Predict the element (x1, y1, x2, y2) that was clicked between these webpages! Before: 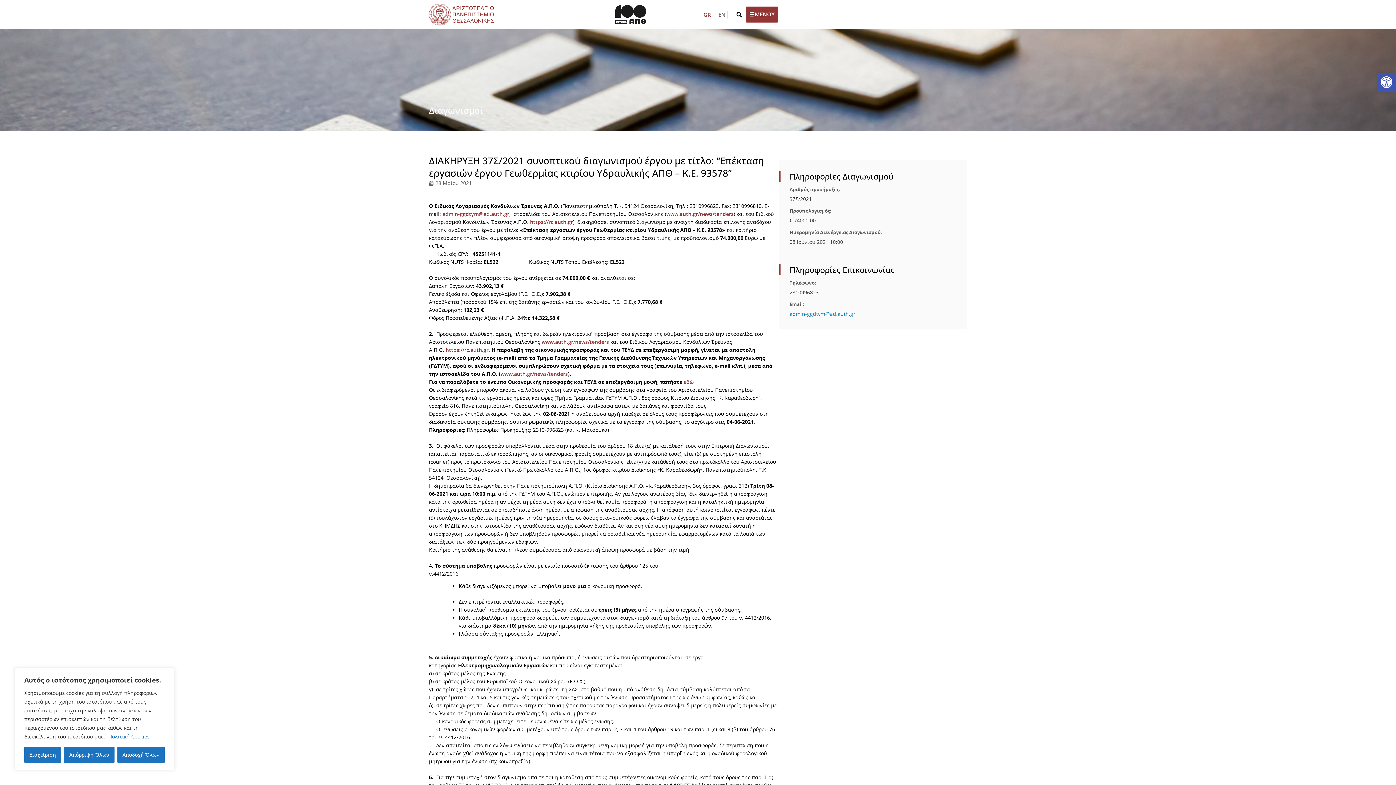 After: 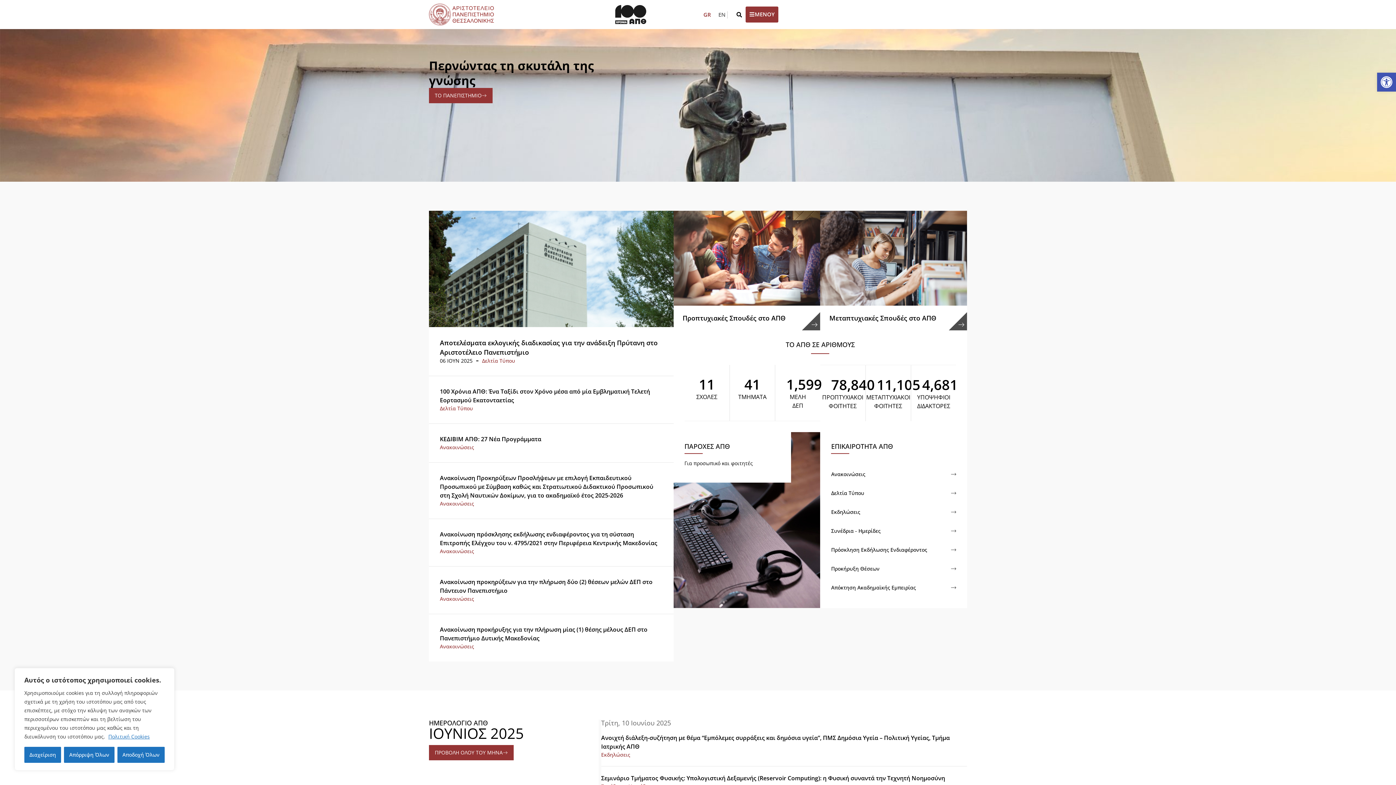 Action: bbox: (429, 3, 563, 25)